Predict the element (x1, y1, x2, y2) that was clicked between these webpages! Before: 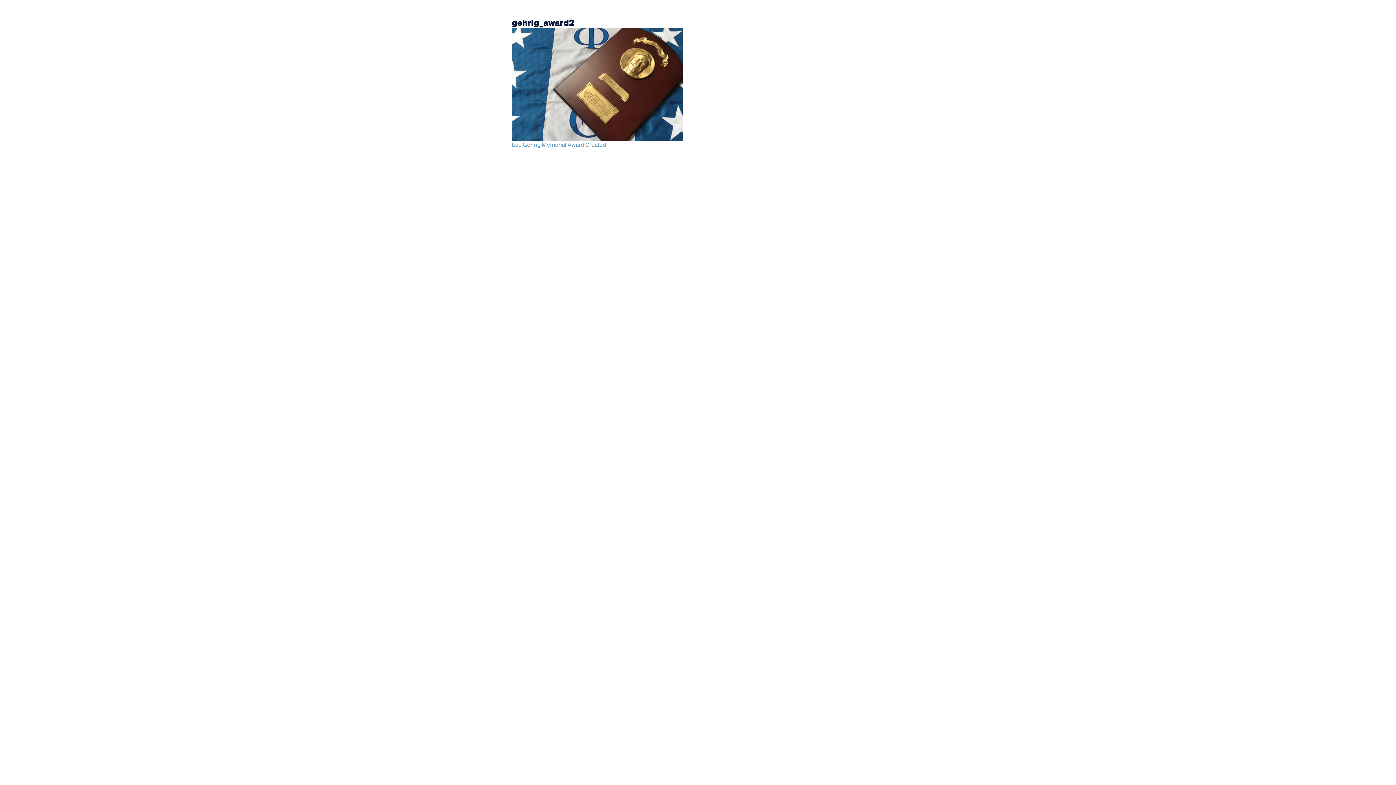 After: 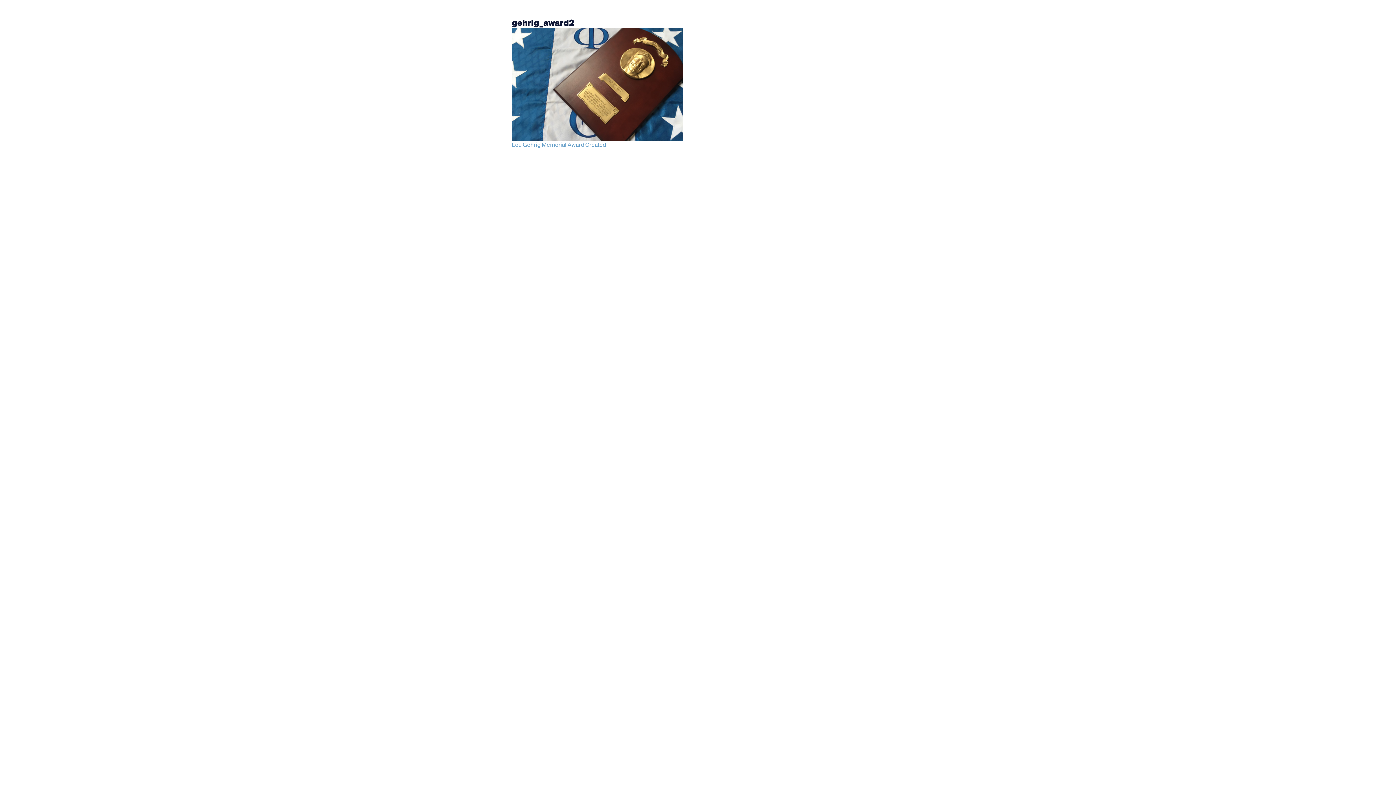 Action: bbox: (512, 27, 884, 141)